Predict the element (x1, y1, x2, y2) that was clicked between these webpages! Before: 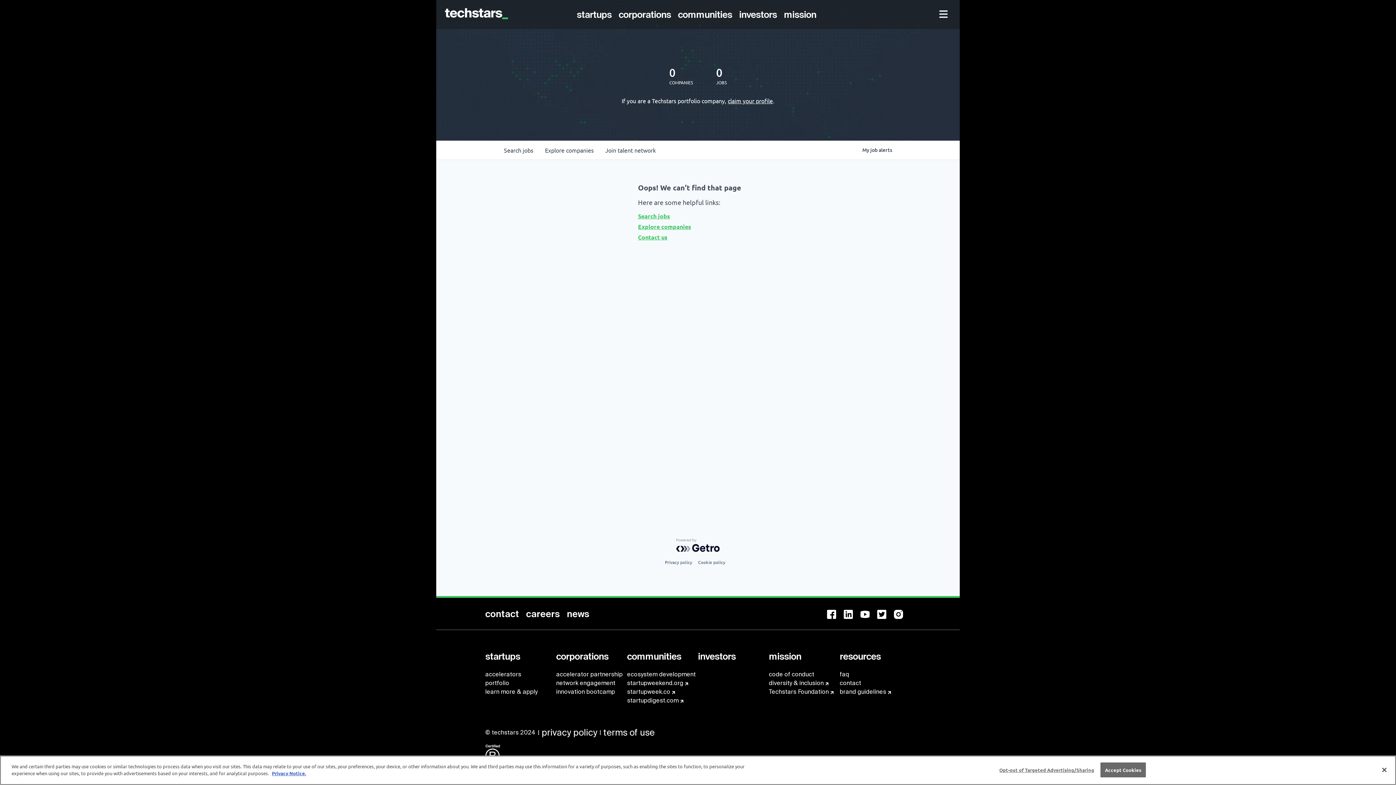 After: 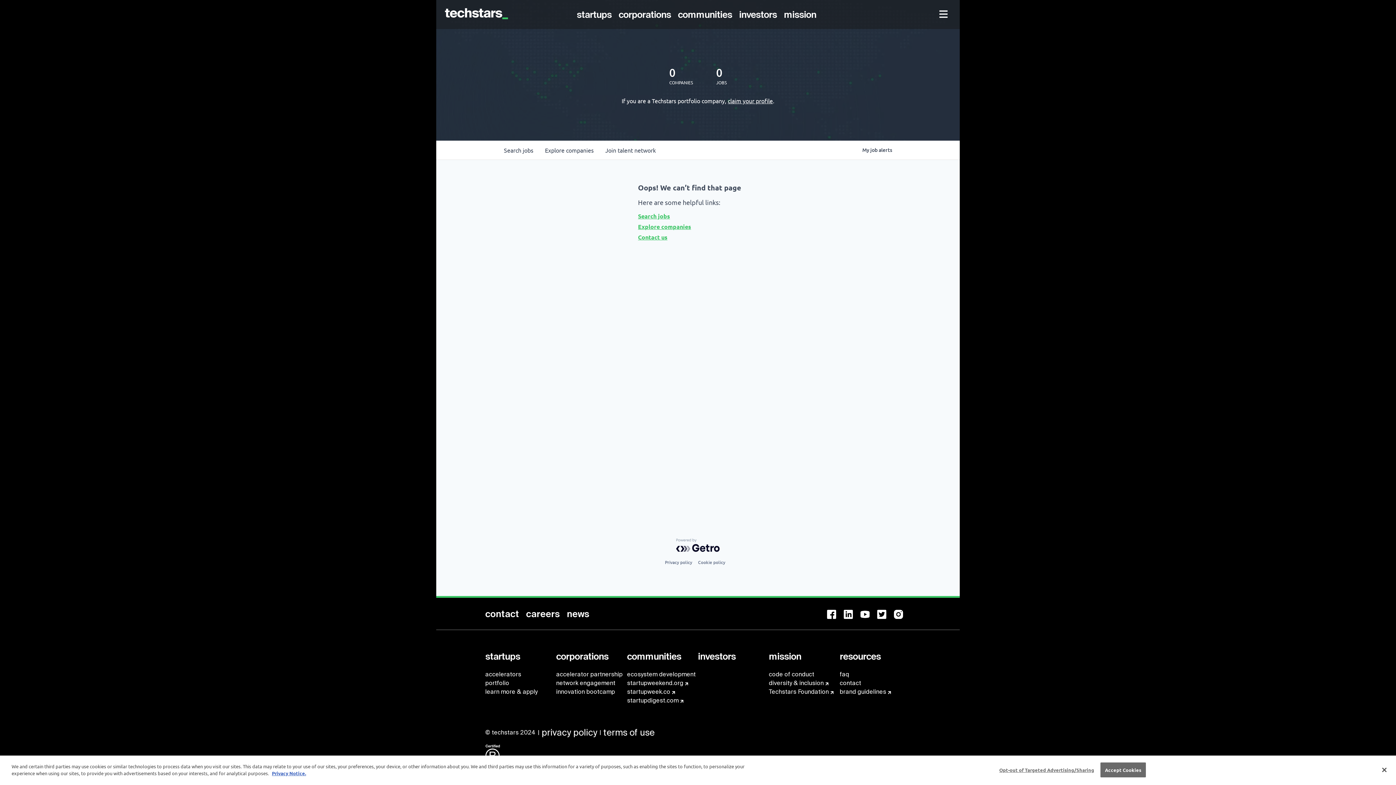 Action: bbox: (627, 688, 676, 696) label: startupweek.co